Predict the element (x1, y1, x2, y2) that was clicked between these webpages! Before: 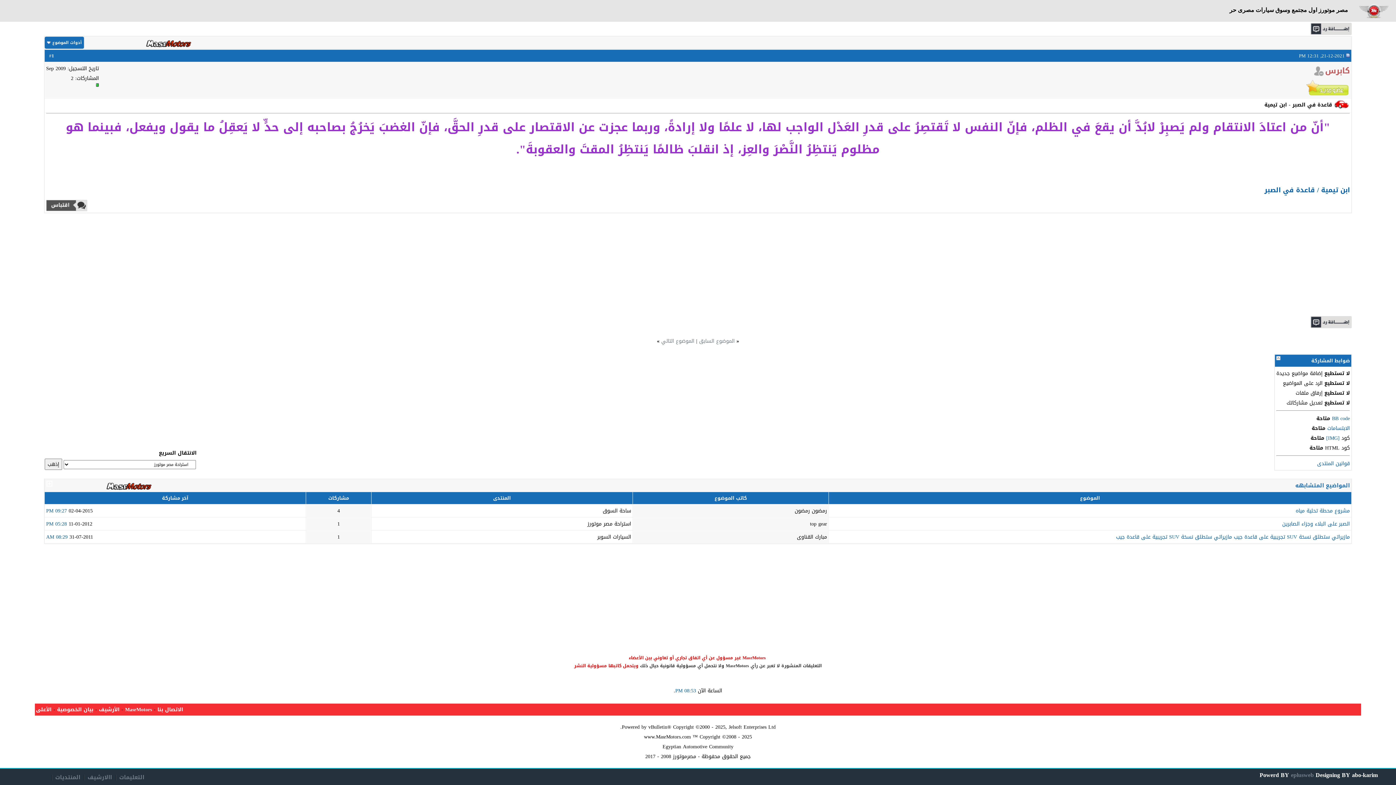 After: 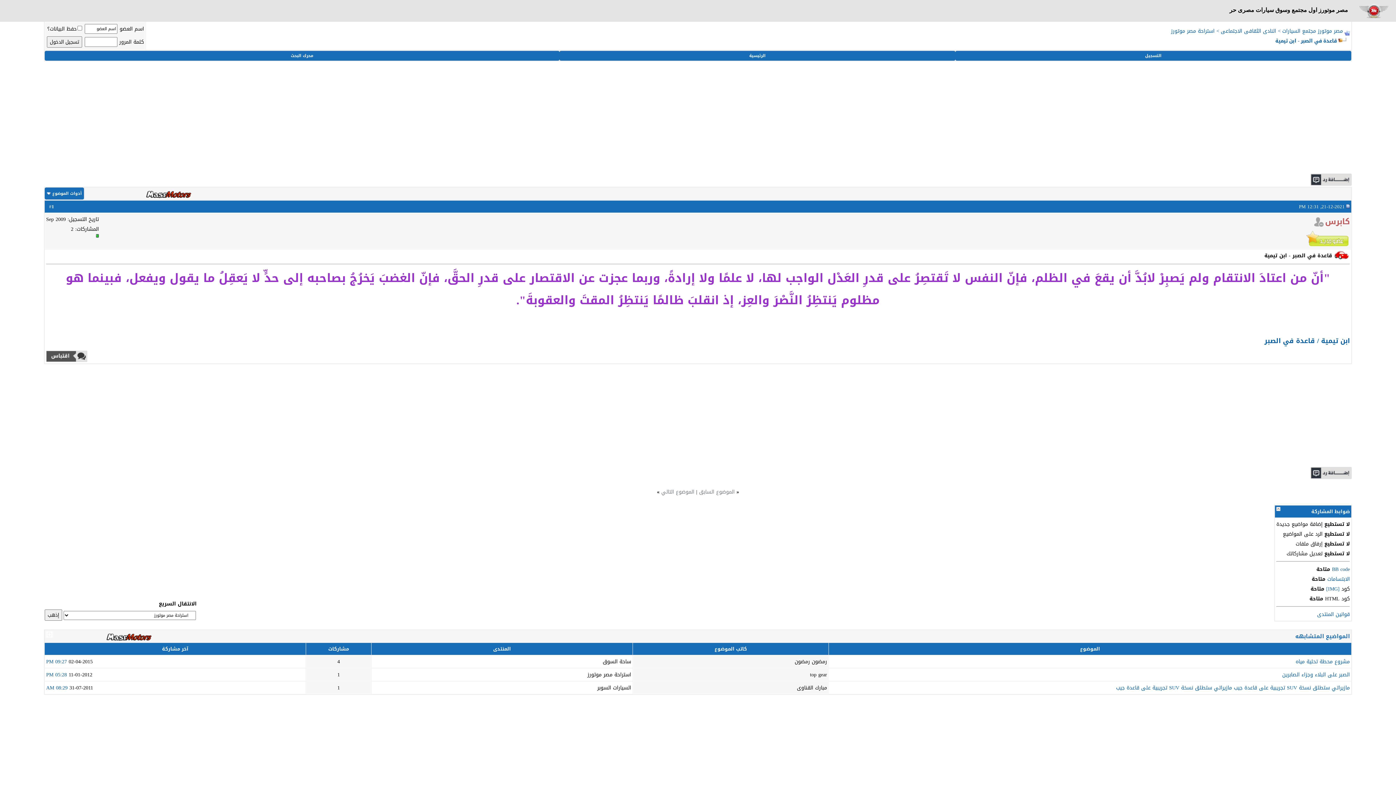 Action: bbox: (115, 771, 144, 784) label: التعليمات